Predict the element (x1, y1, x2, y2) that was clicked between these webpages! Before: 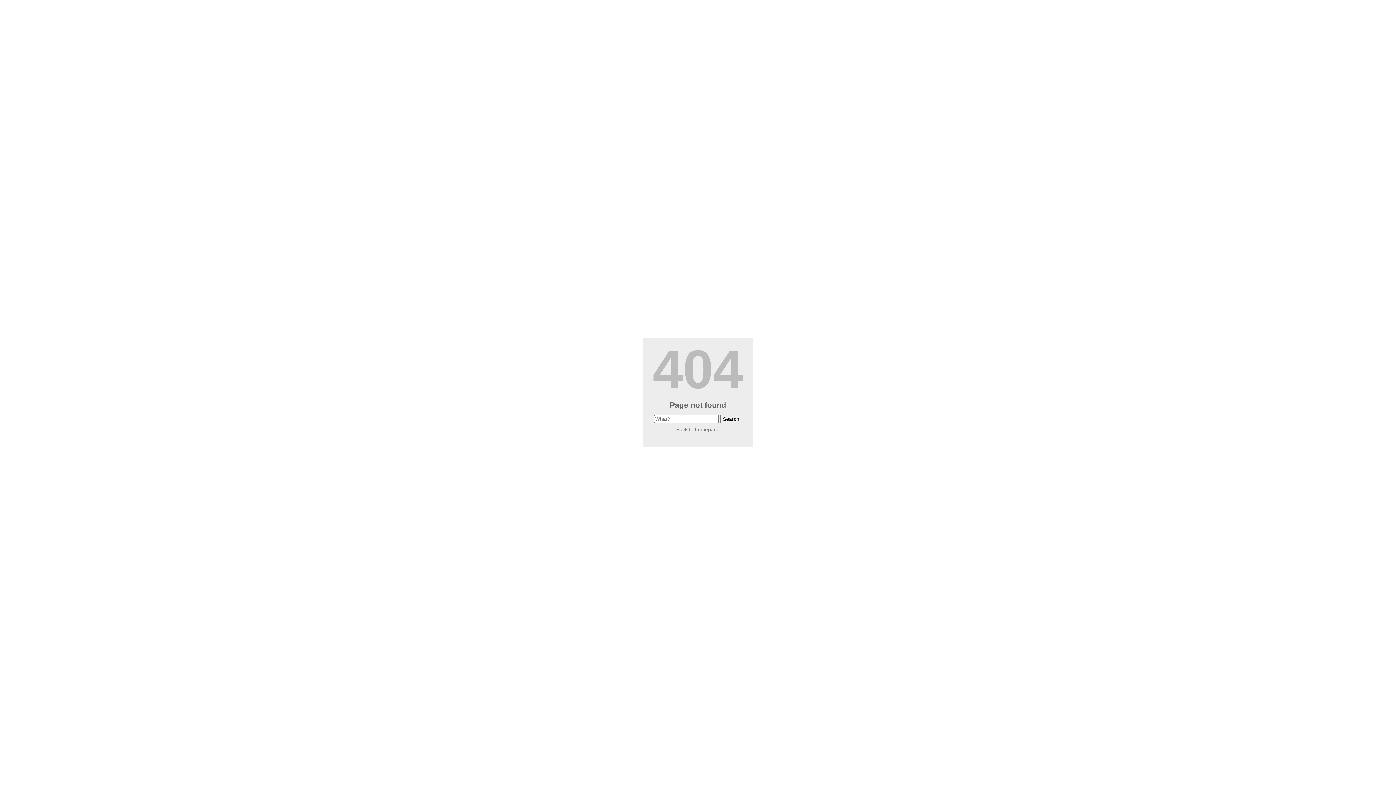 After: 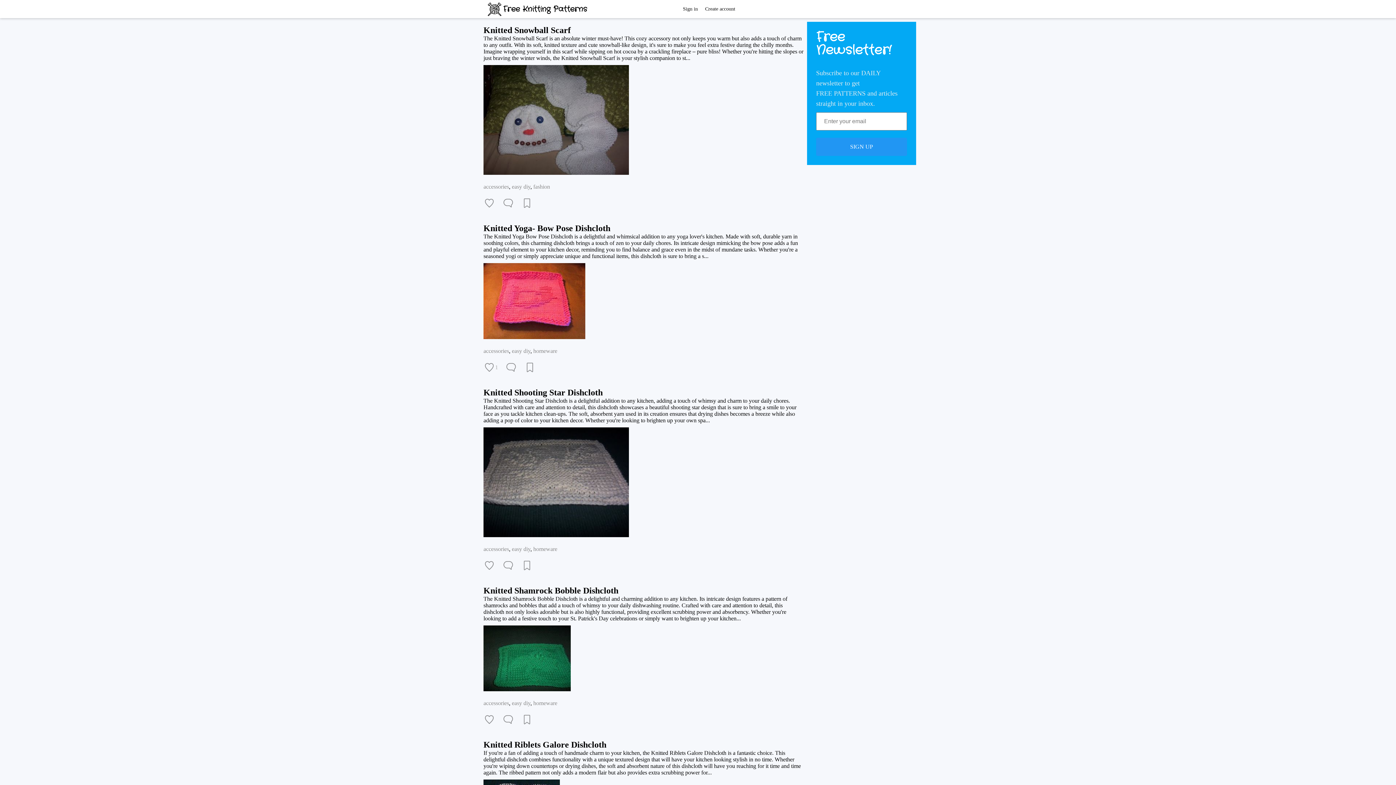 Action: bbox: (676, 426, 719, 432) label: Back to homepage